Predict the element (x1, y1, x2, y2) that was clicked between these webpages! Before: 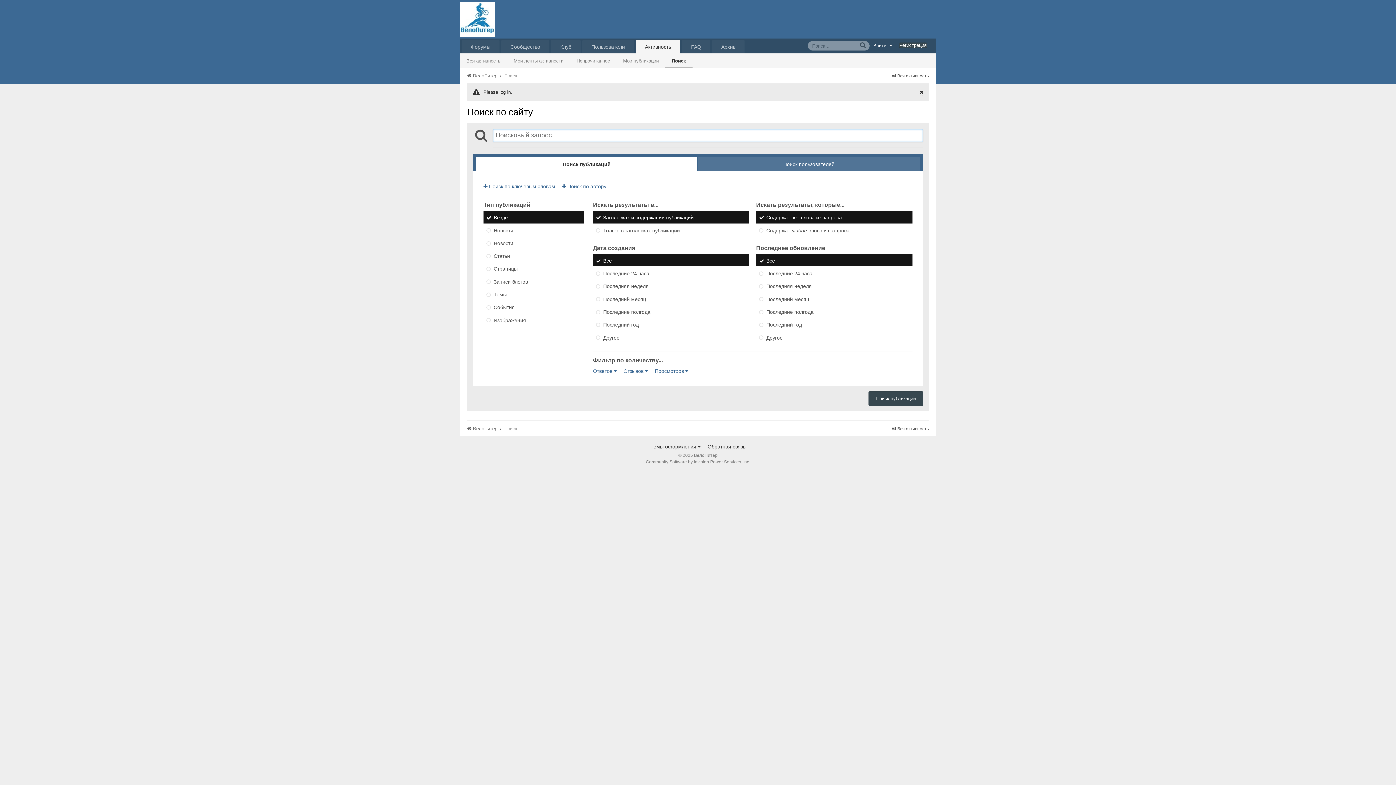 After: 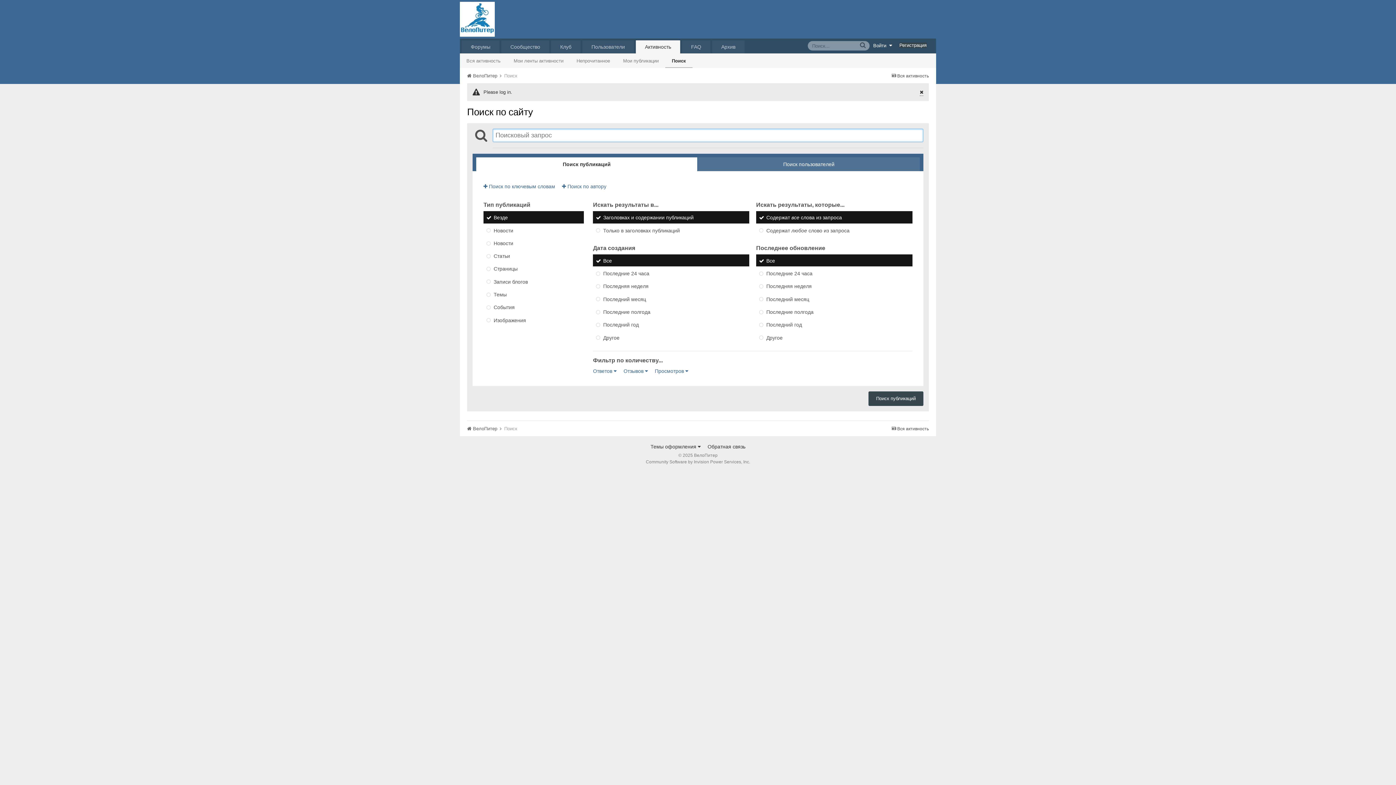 Action: label: Поиск bbox: (504, 73, 517, 78)